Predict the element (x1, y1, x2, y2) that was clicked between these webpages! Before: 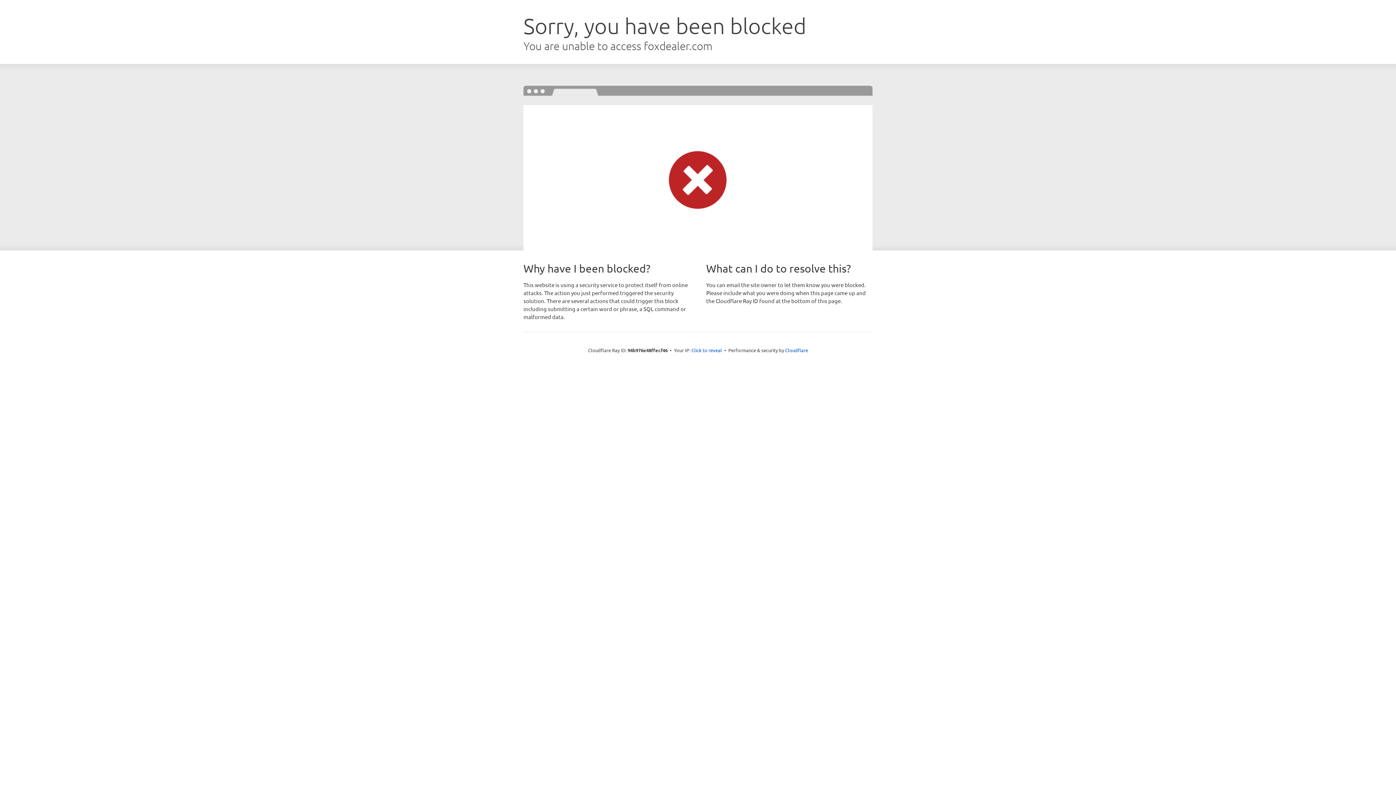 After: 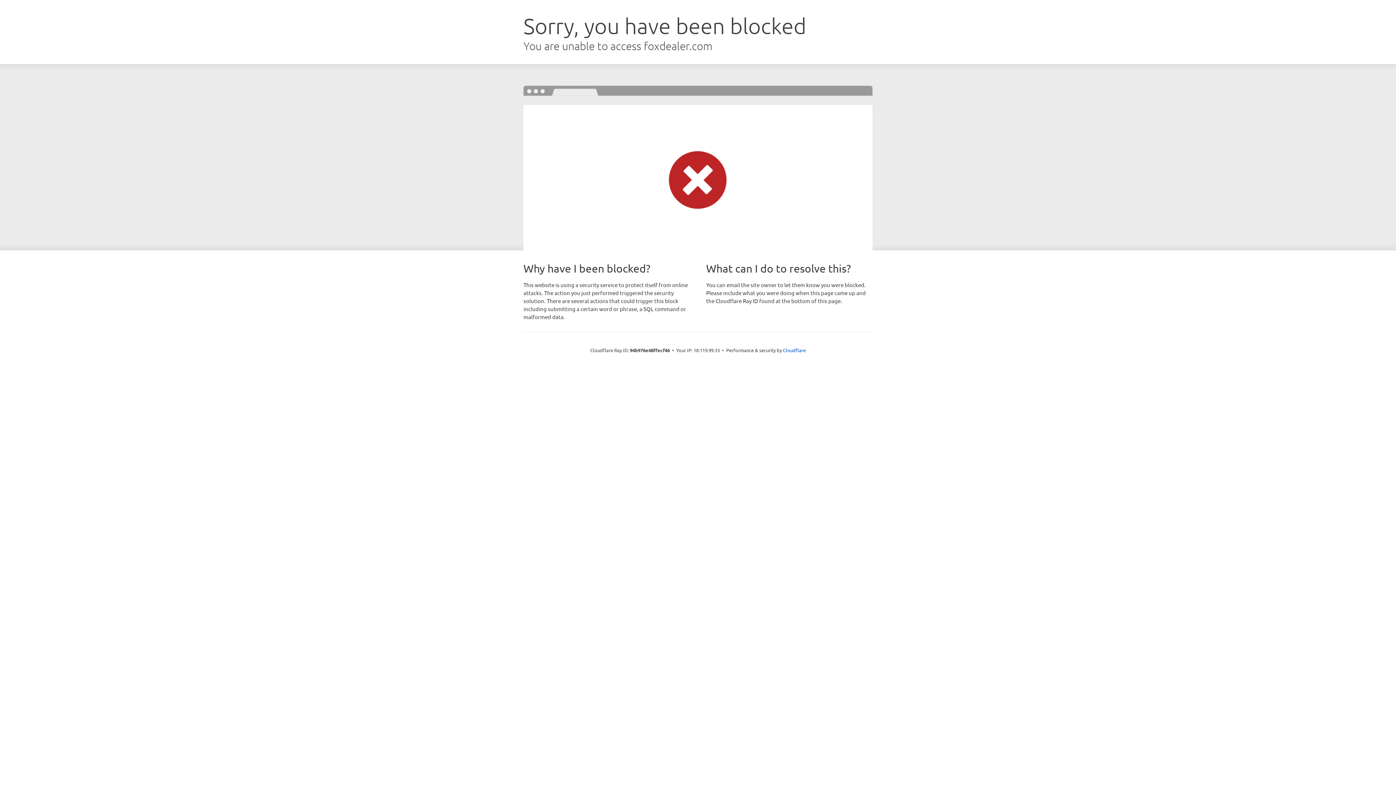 Action: label: Click to reveal bbox: (691, 346, 722, 353)